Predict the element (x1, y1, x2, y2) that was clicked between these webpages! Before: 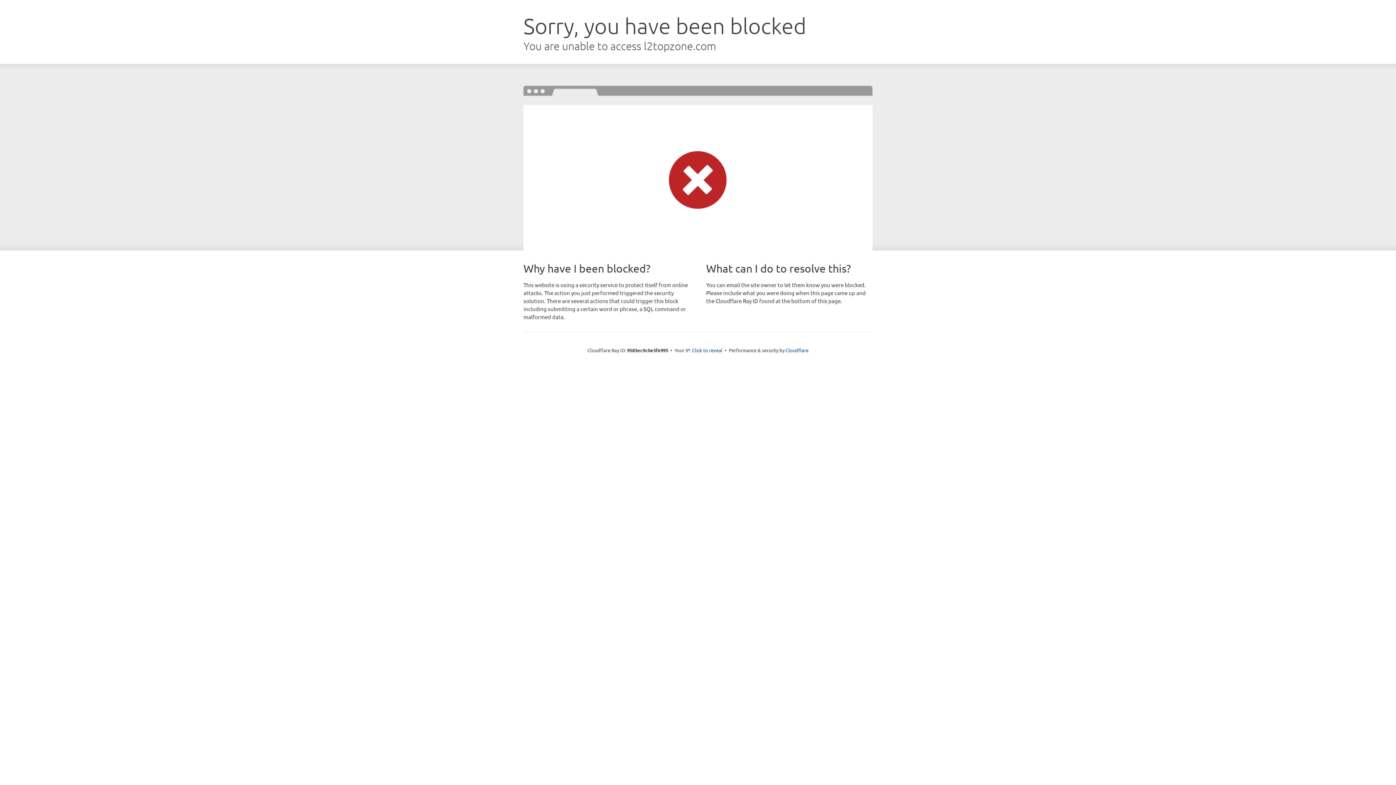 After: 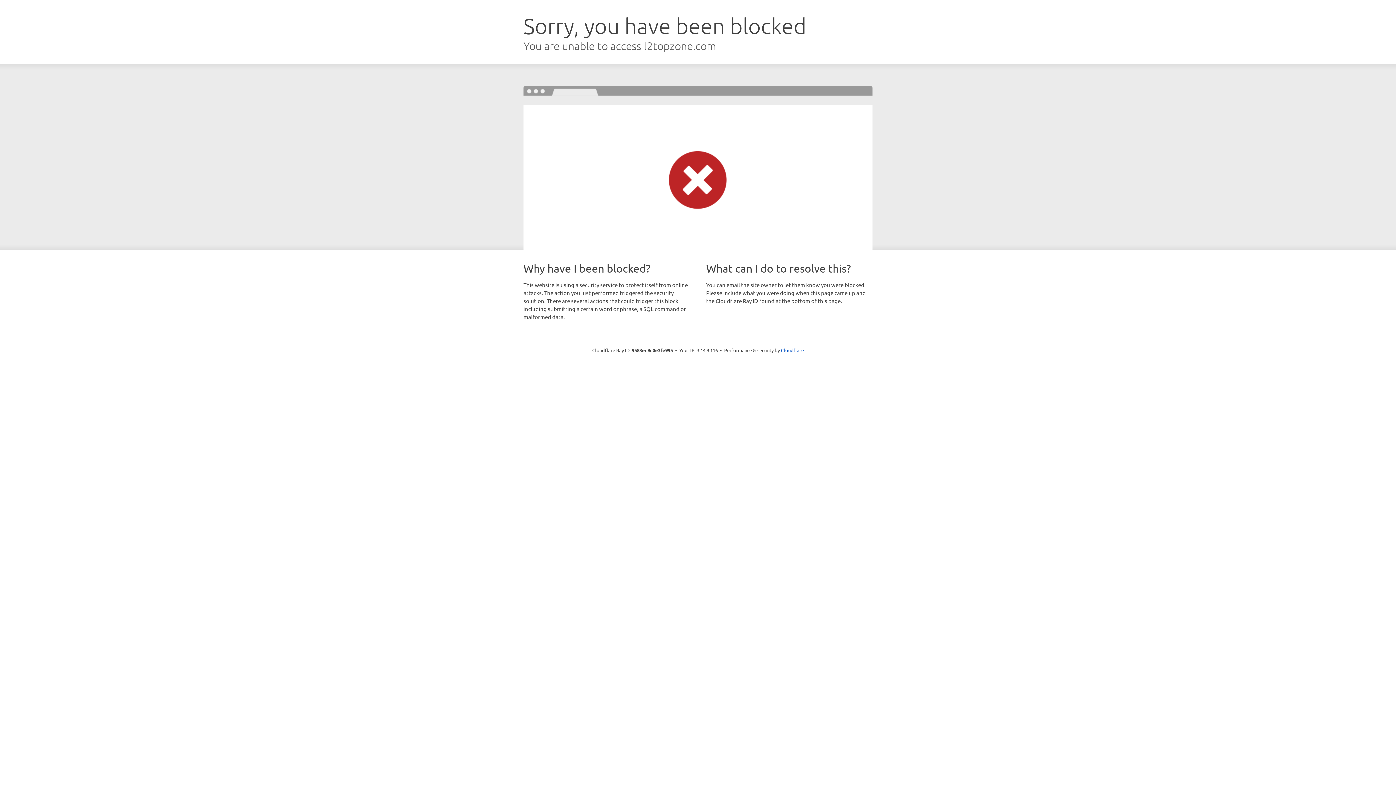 Action: bbox: (692, 346, 722, 353) label: Click to reveal